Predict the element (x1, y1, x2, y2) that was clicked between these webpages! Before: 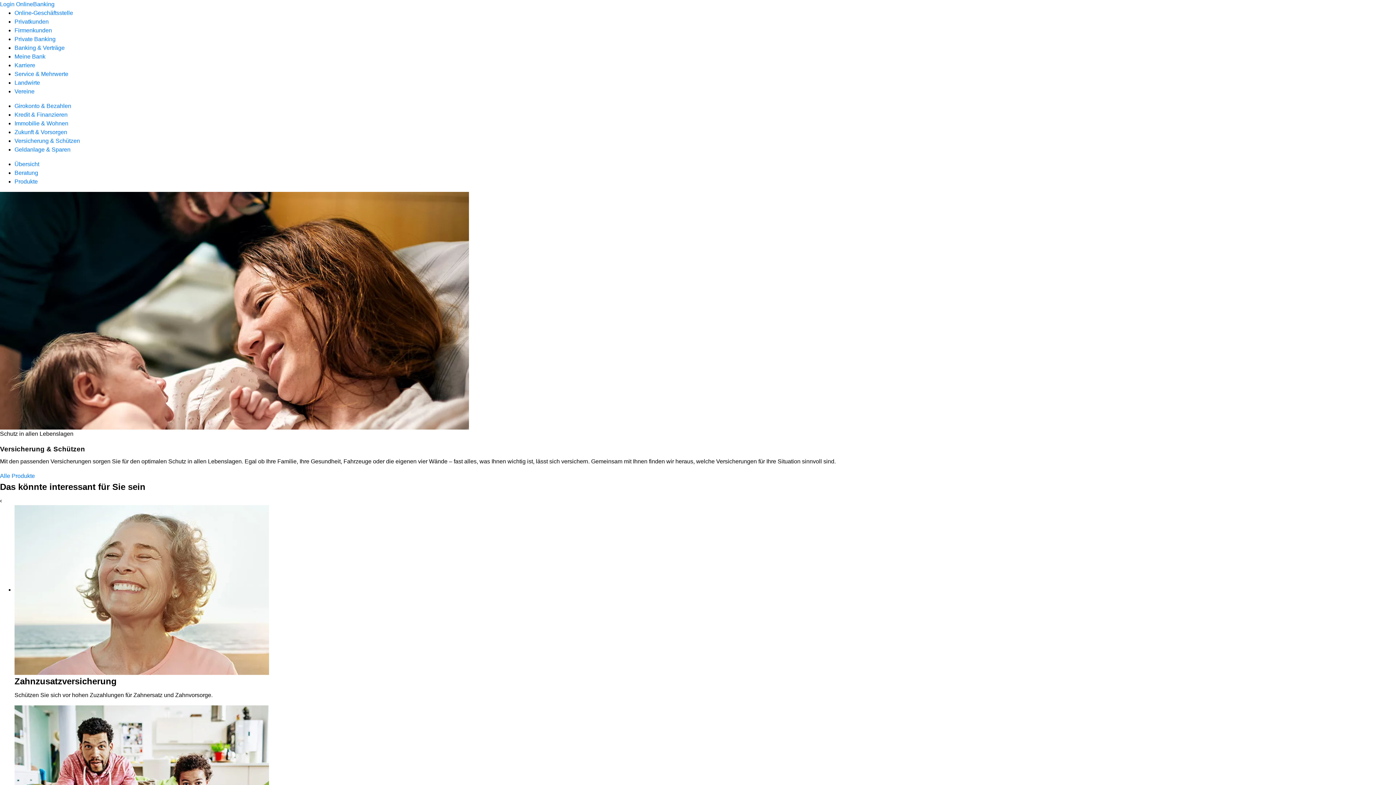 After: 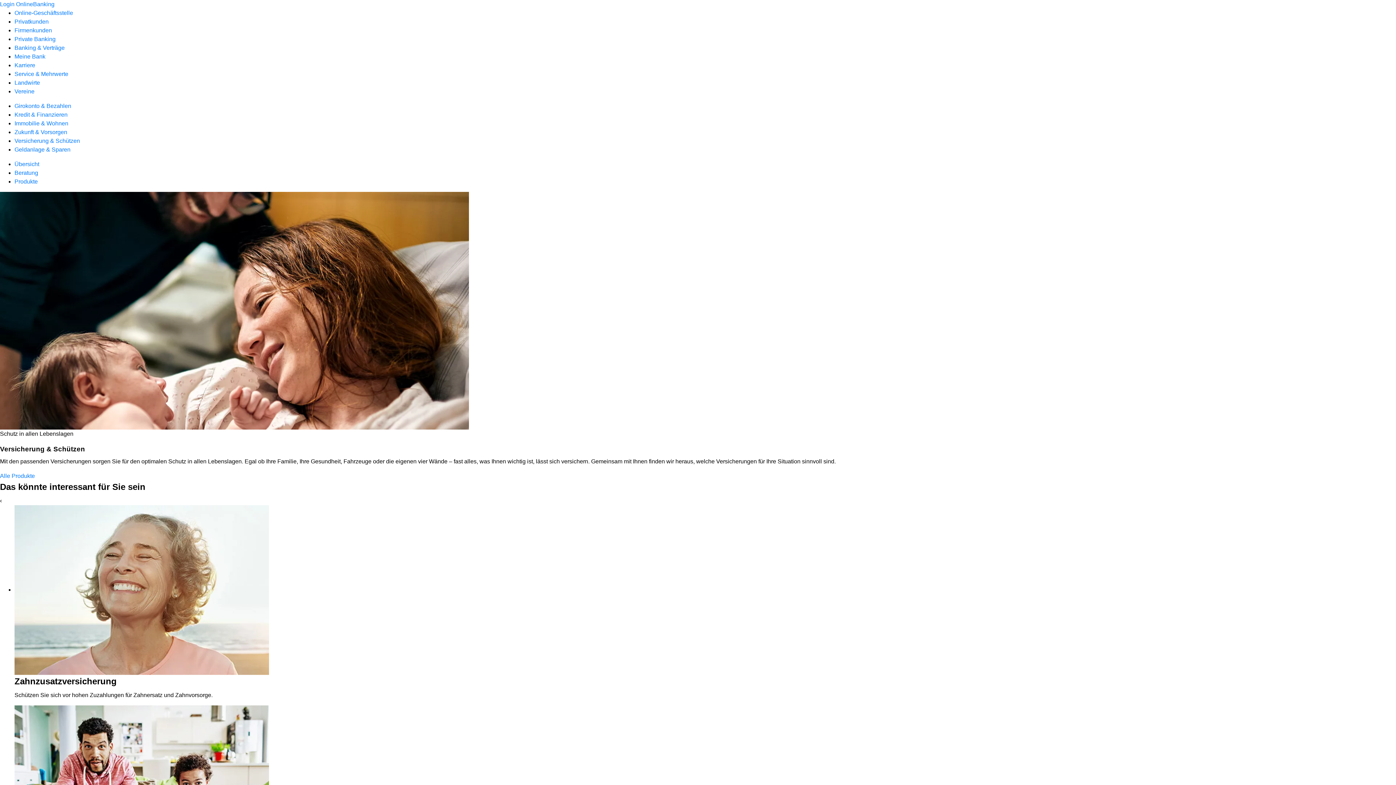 Action: bbox: (14, 161, 39, 167) label: Übersicht